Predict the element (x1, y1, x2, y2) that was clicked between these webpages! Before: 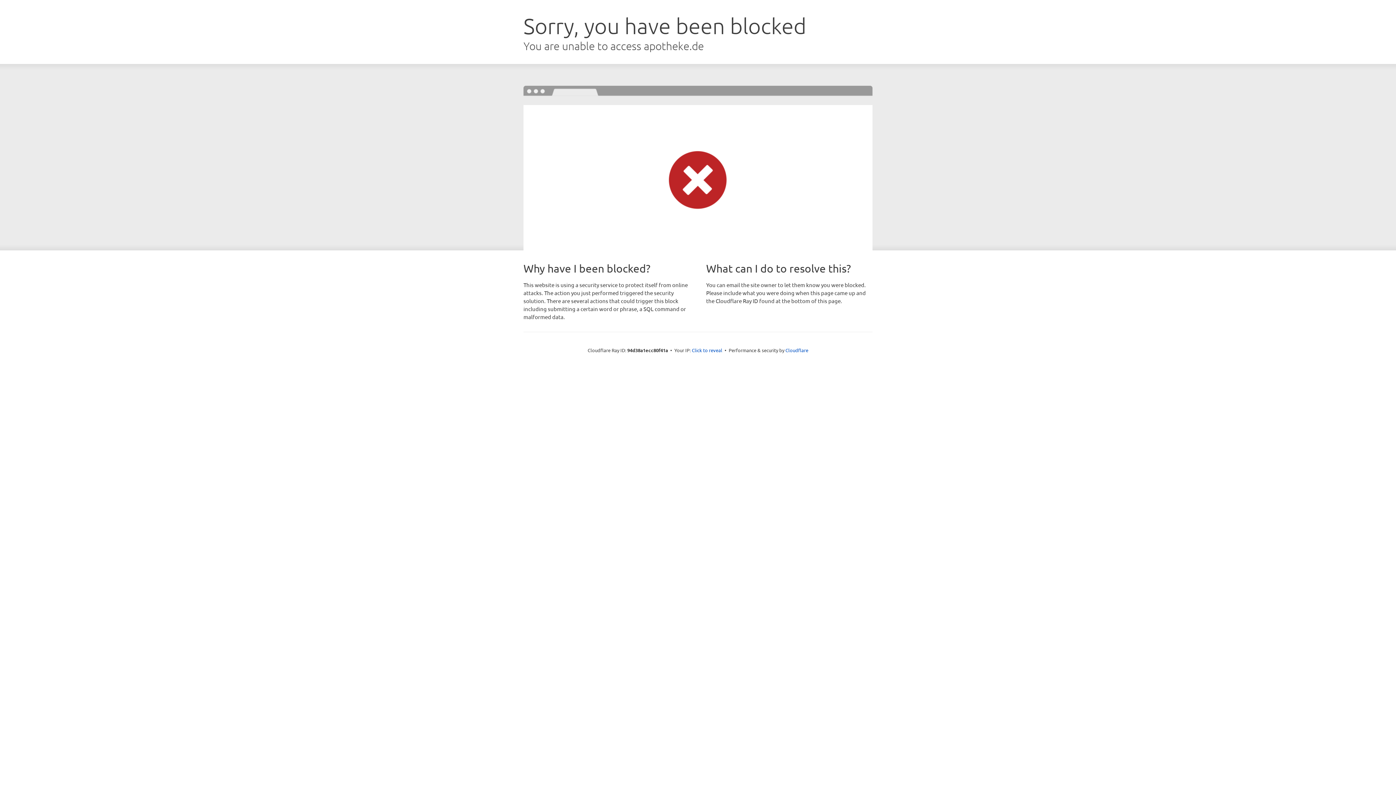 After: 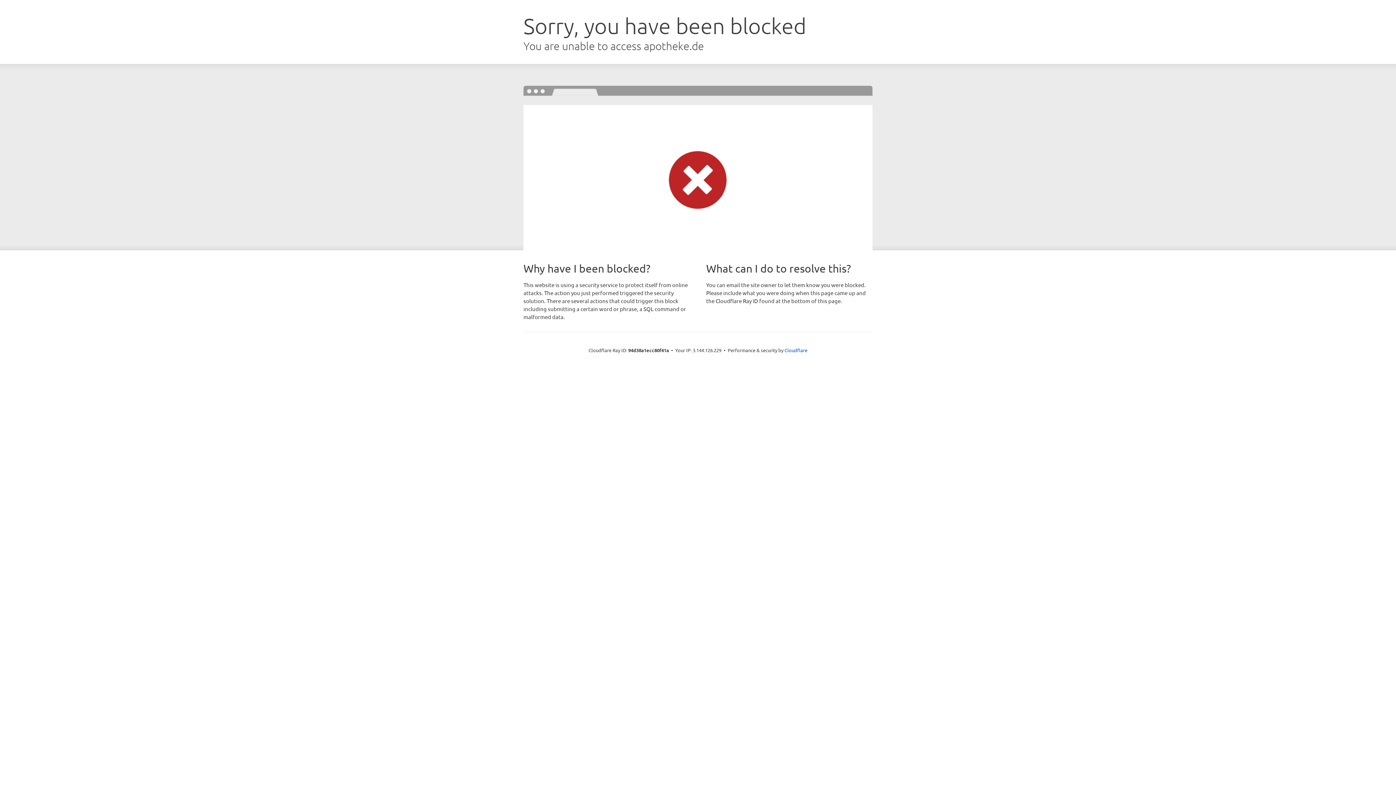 Action: label: Click to reveal bbox: (692, 346, 722, 353)